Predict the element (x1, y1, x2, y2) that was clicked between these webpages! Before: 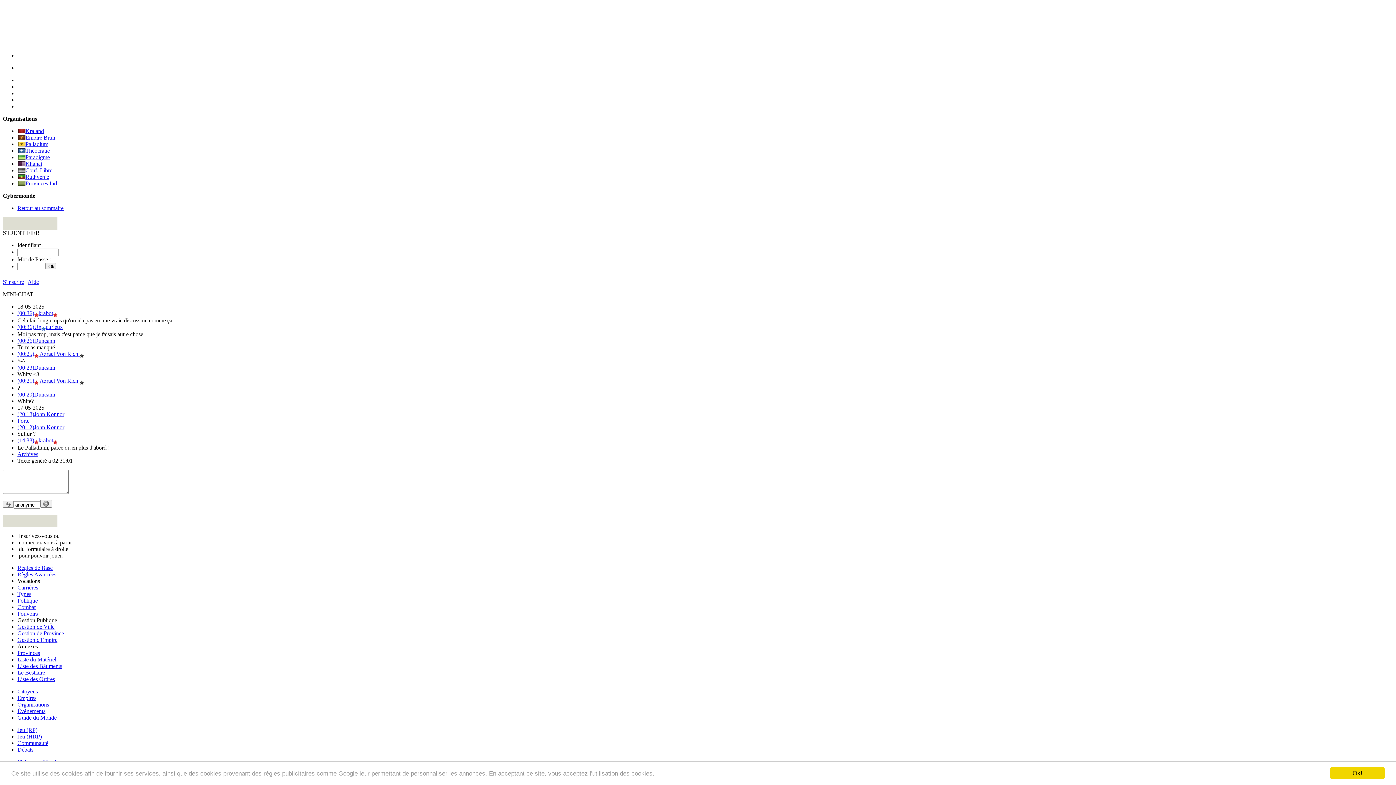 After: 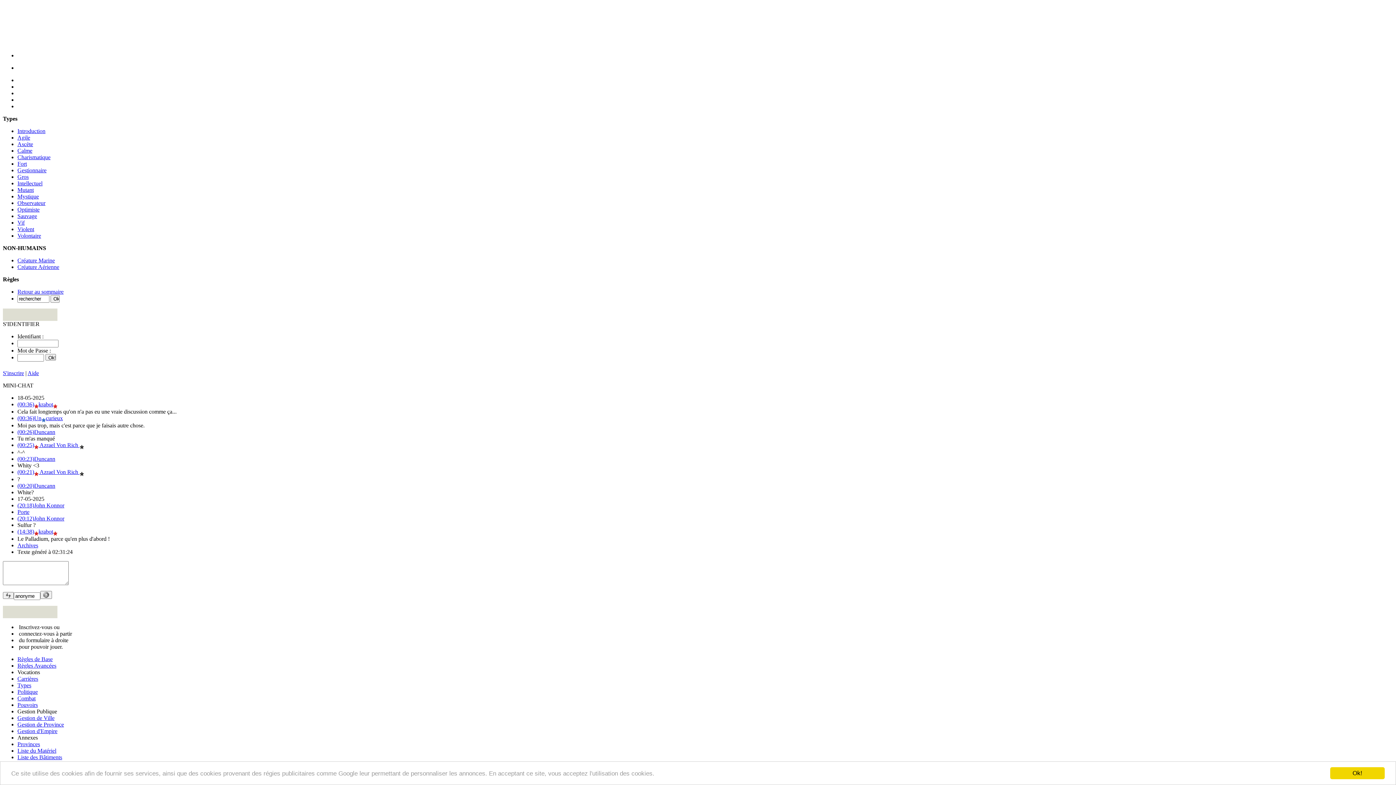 Action: bbox: (17, 591, 31, 597) label: Types